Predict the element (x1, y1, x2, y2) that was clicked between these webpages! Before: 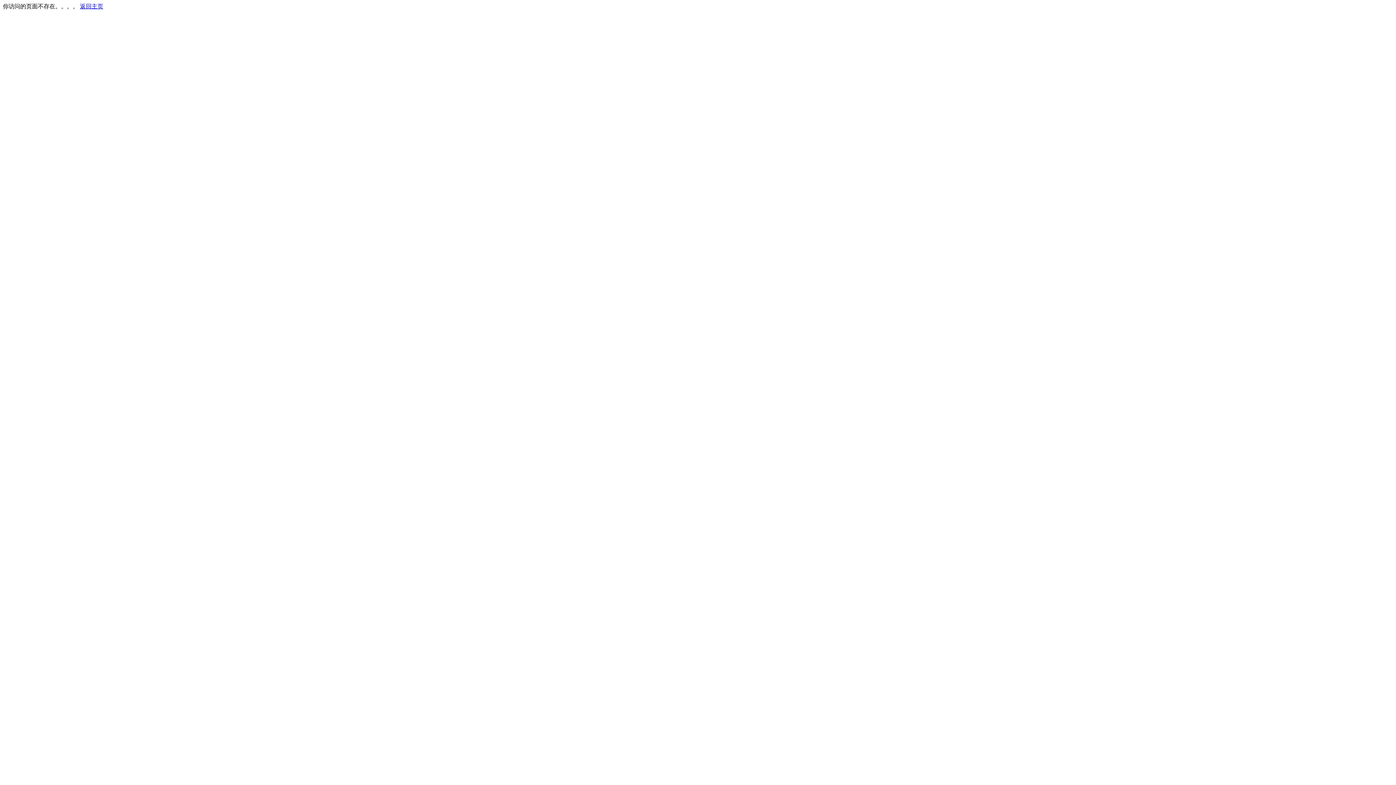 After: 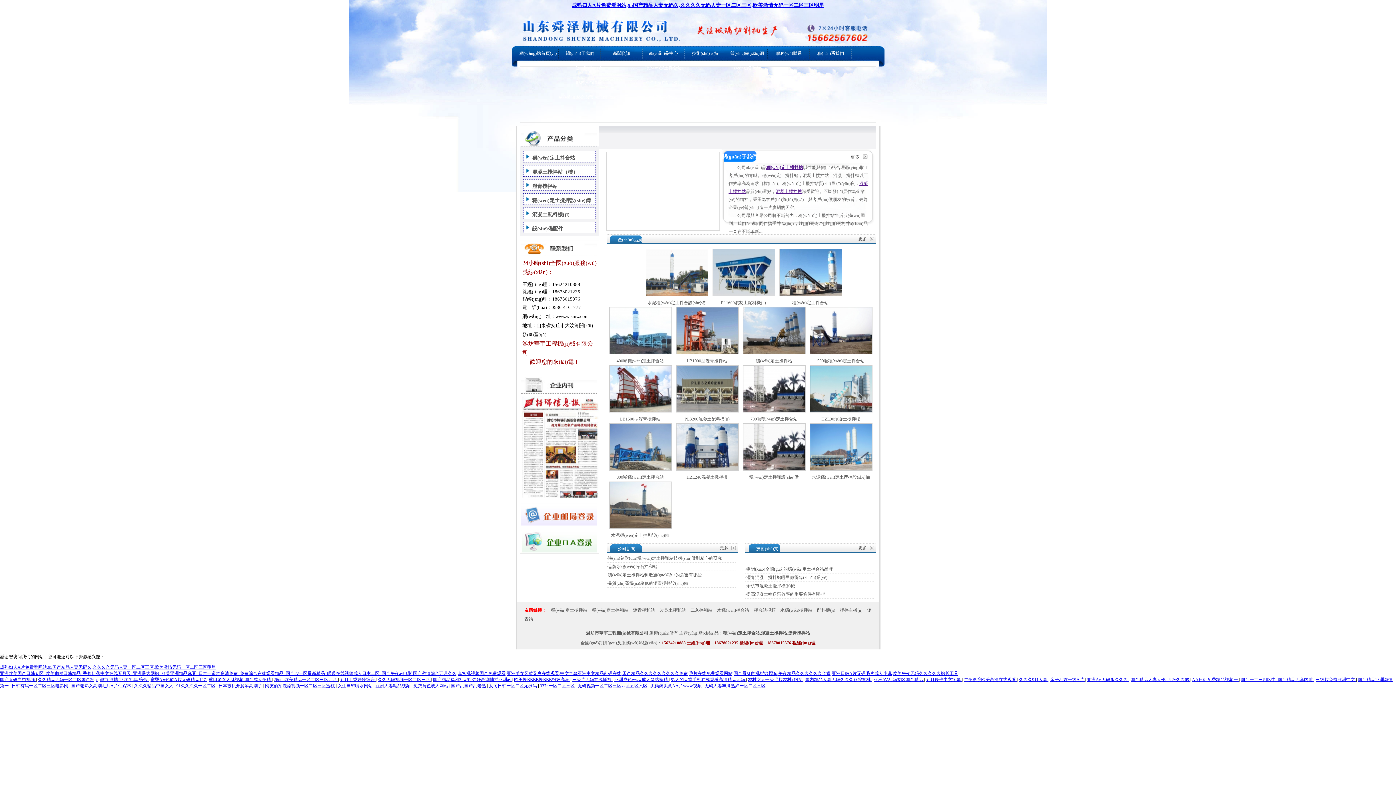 Action: bbox: (80, 3, 103, 9) label: 返回主页